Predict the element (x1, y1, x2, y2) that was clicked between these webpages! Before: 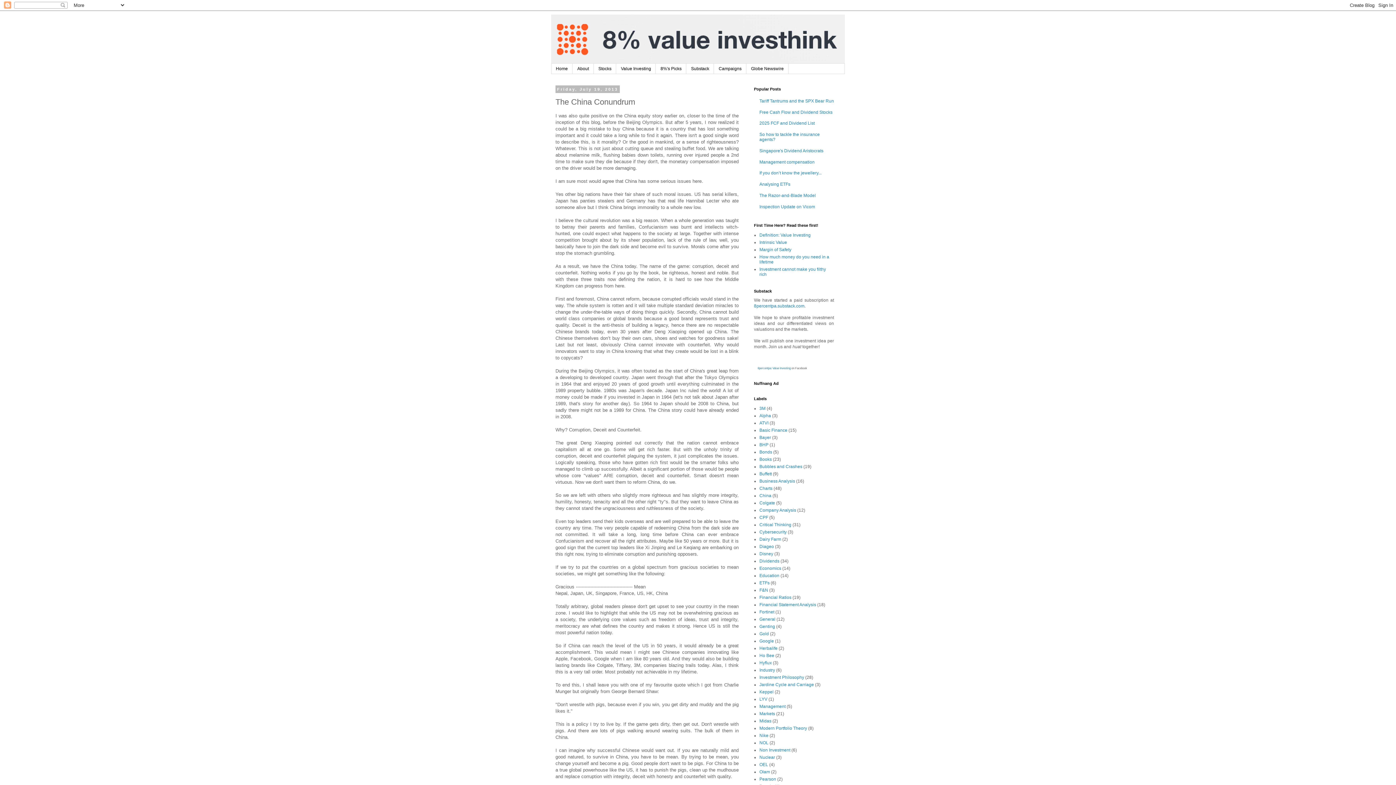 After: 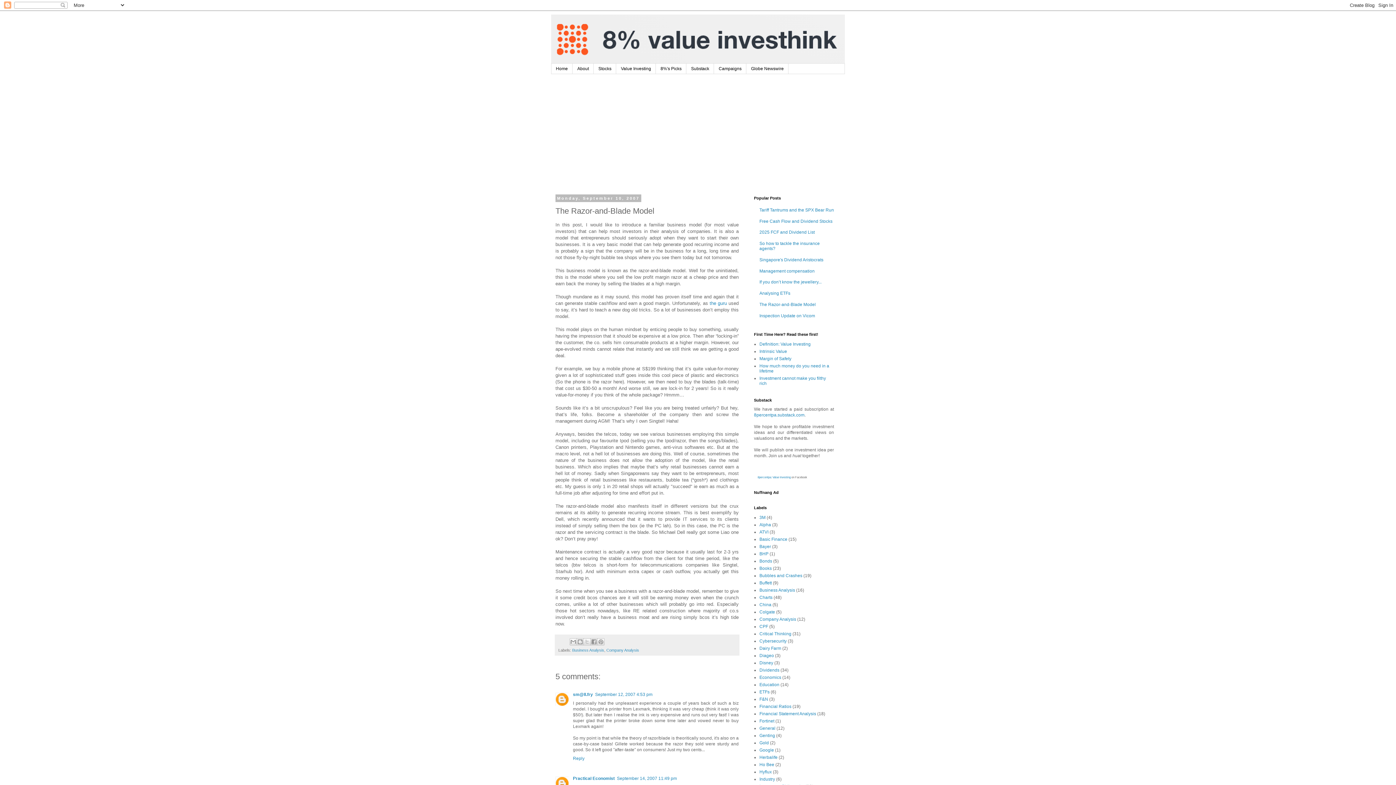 Action: bbox: (759, 193, 816, 198) label: The Razor-and-Blade Model